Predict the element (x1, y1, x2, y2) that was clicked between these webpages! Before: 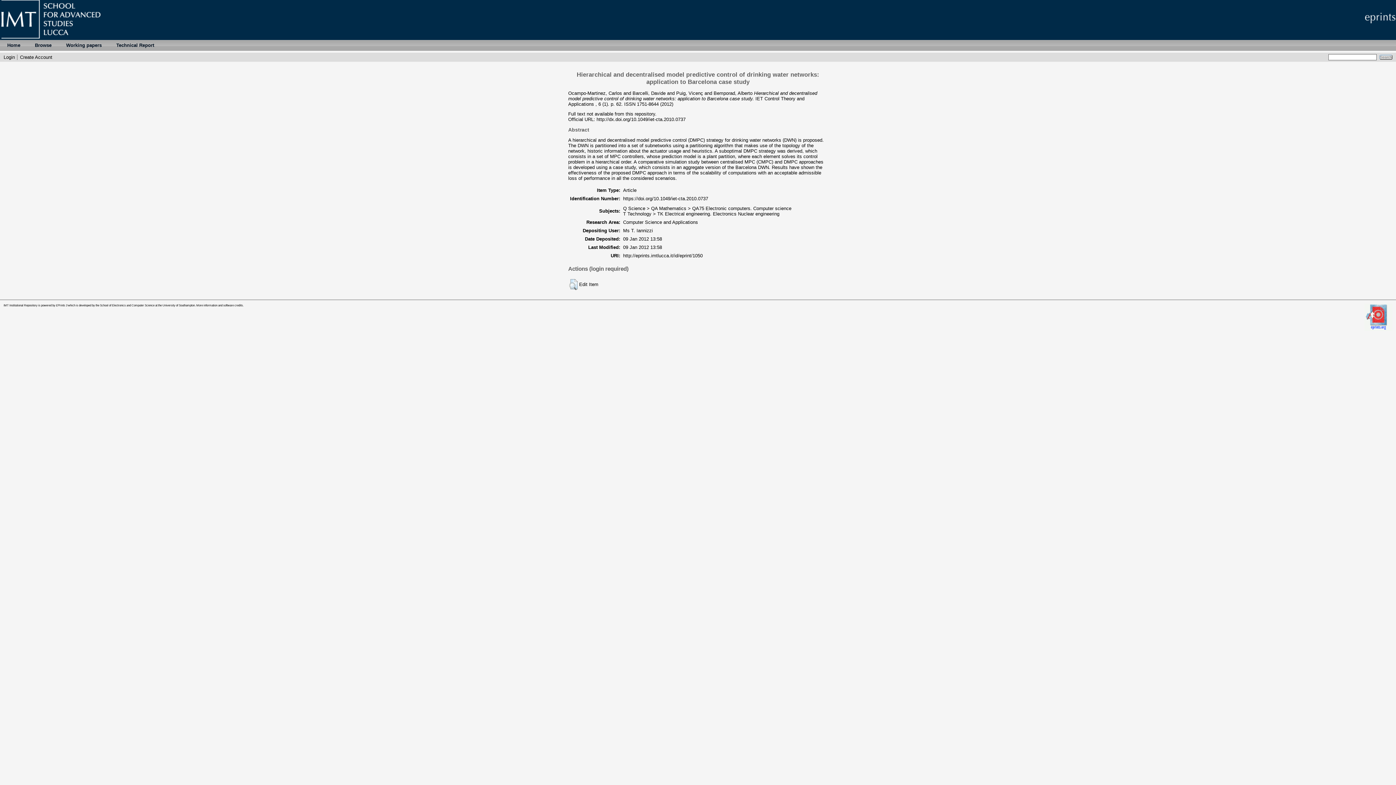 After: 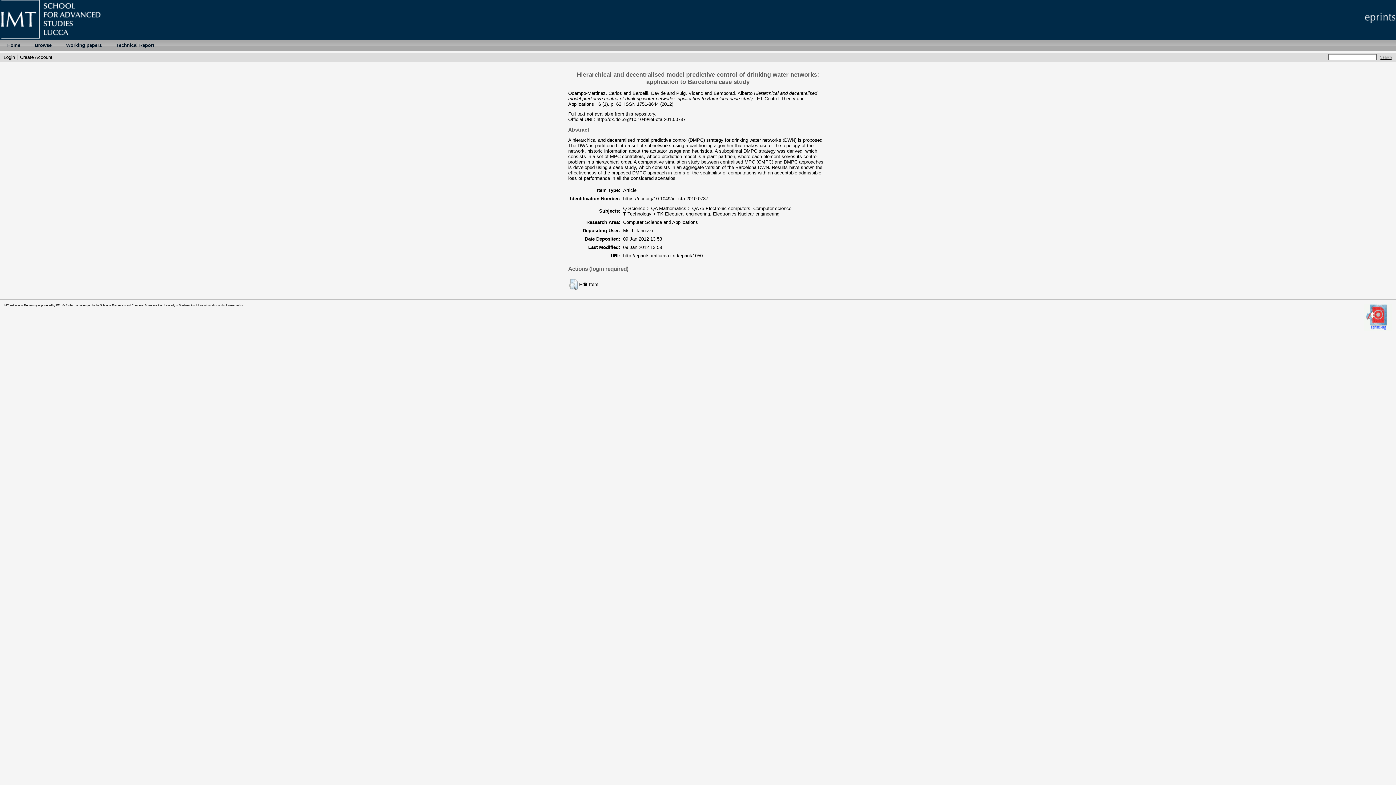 Action: label: Working papers bbox: (58, 40, 109, 50)